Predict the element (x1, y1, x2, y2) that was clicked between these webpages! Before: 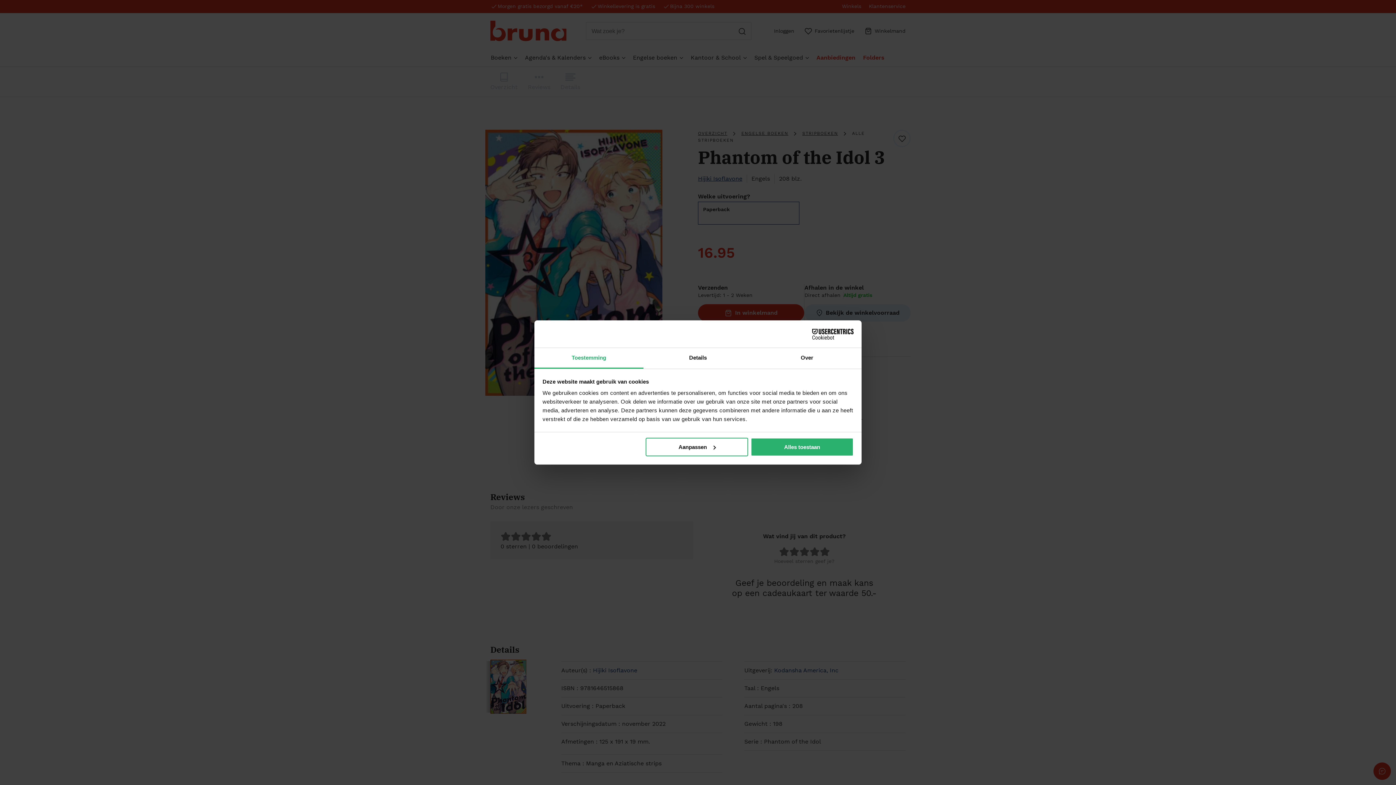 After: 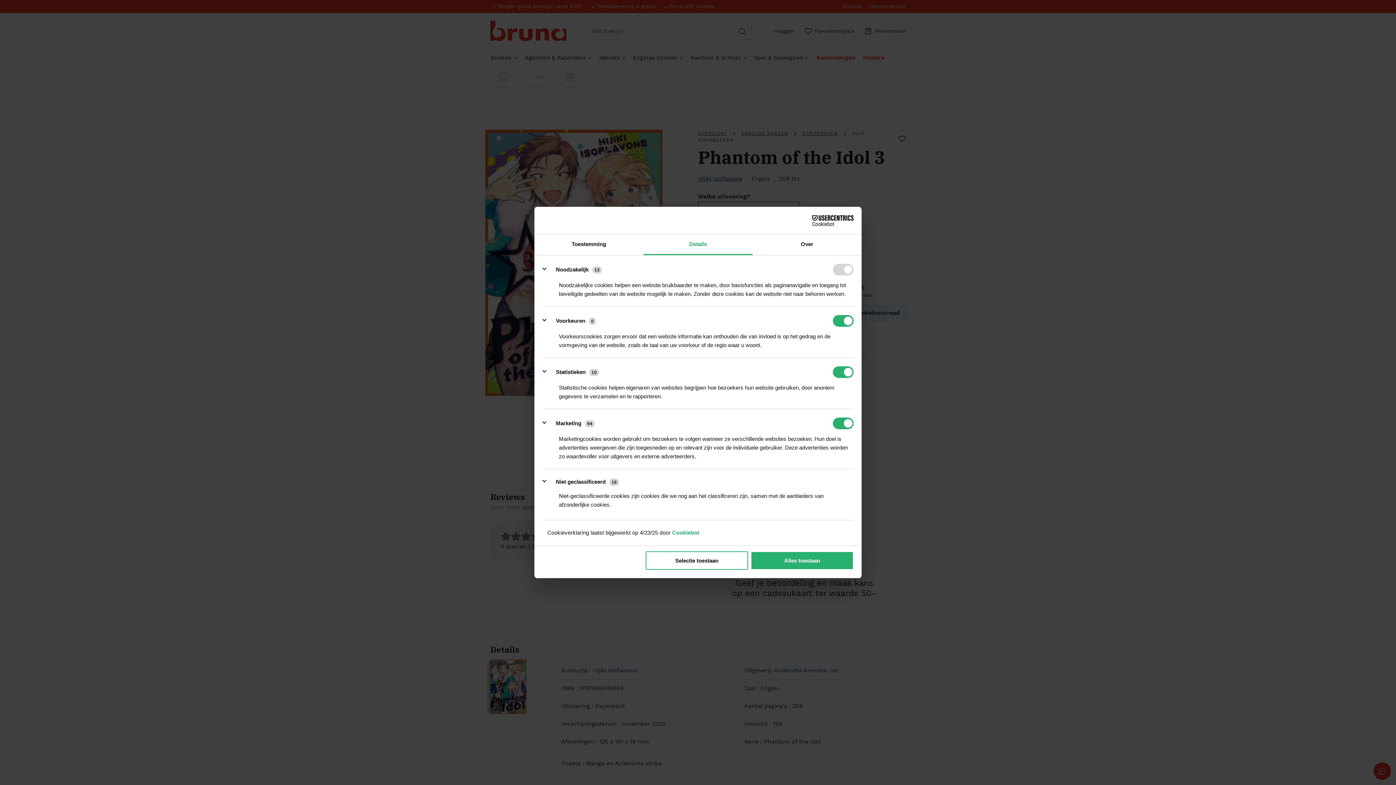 Action: label: Aanpassen bbox: (645, 437, 748, 456)